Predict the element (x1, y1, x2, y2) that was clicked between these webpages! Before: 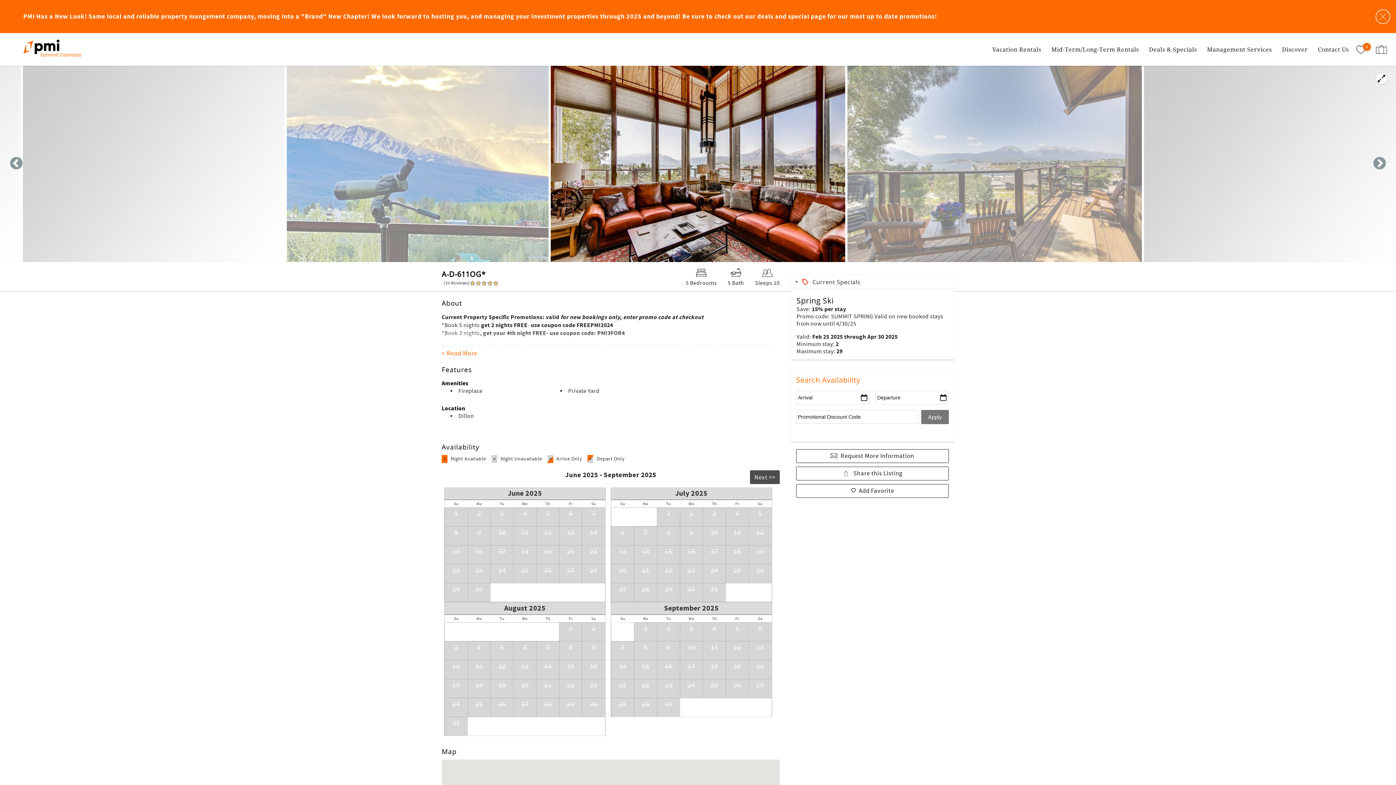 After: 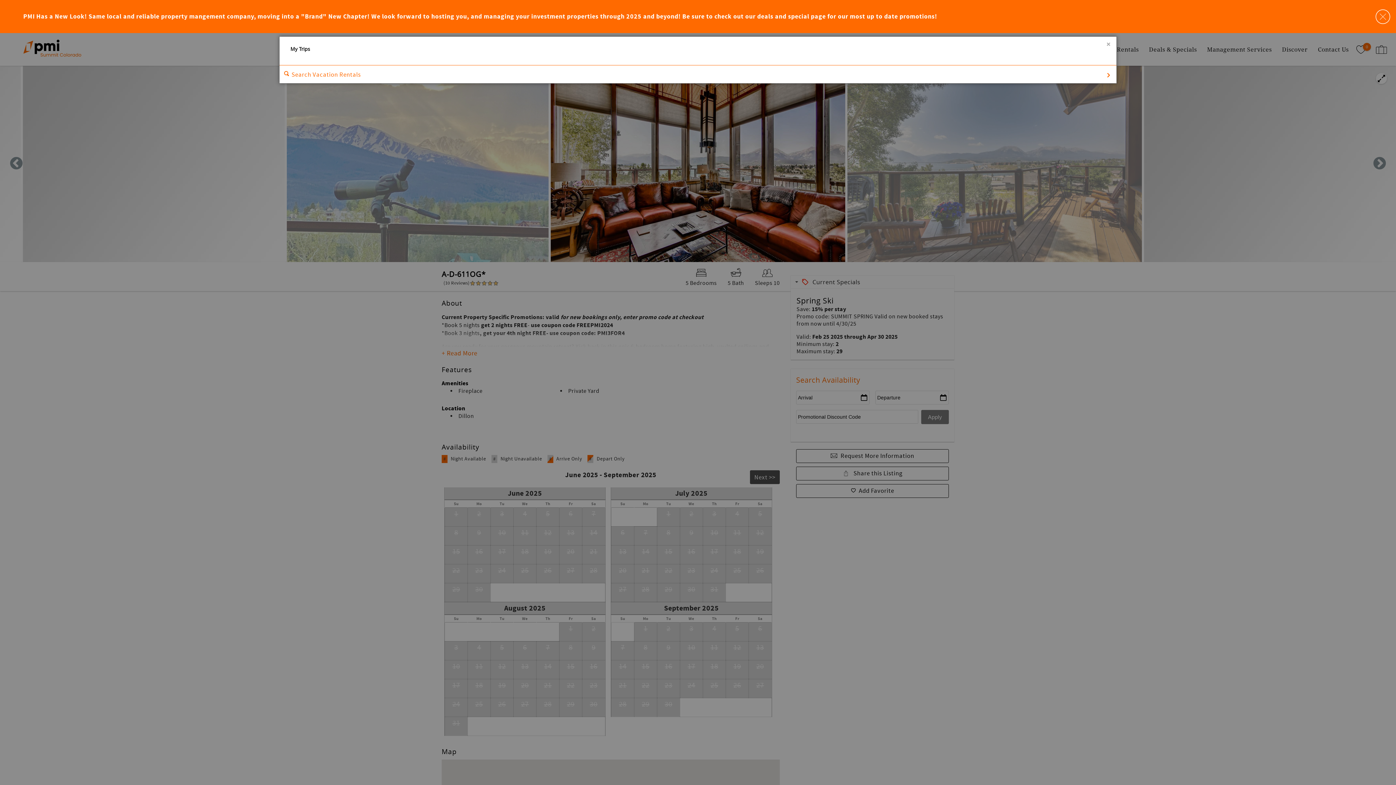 Action: bbox: (1372, 33, 1390, 65)